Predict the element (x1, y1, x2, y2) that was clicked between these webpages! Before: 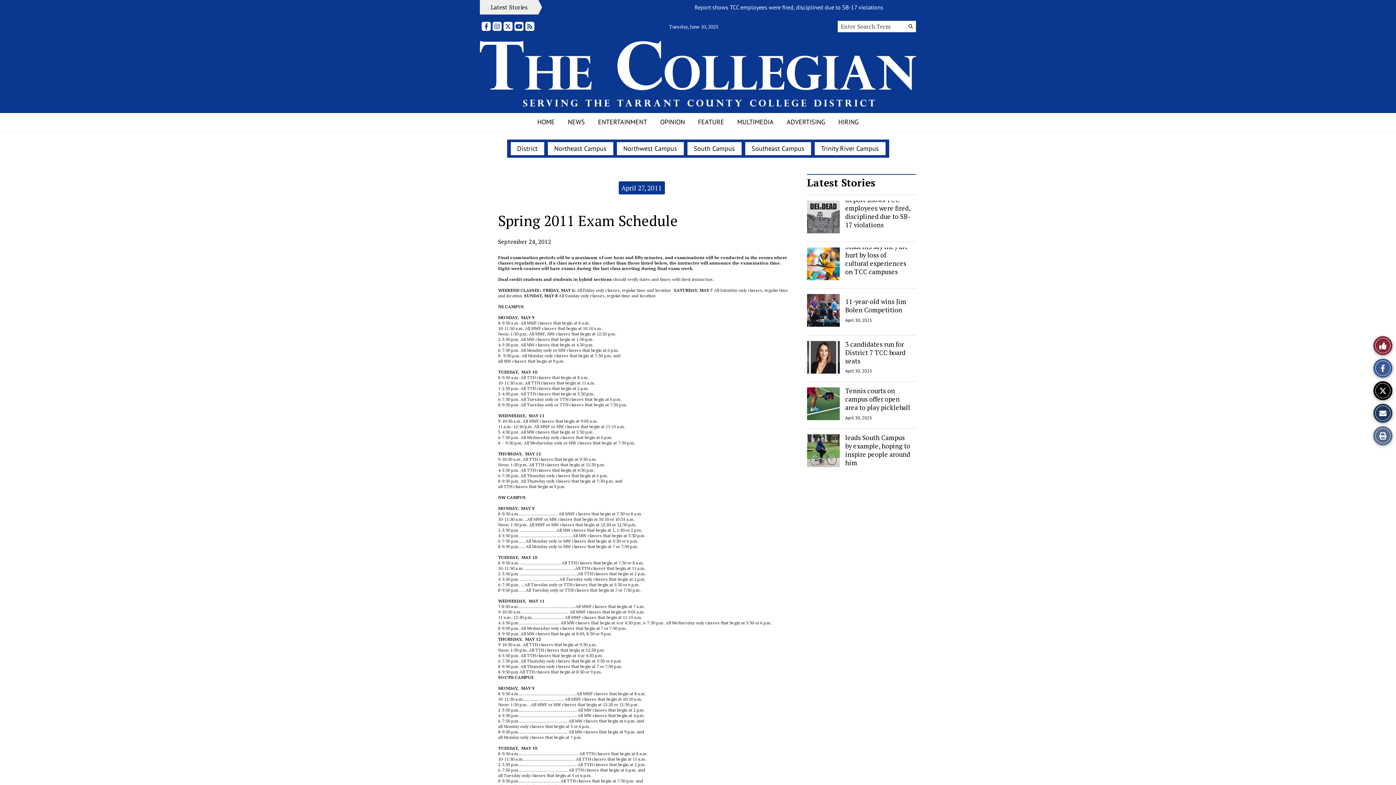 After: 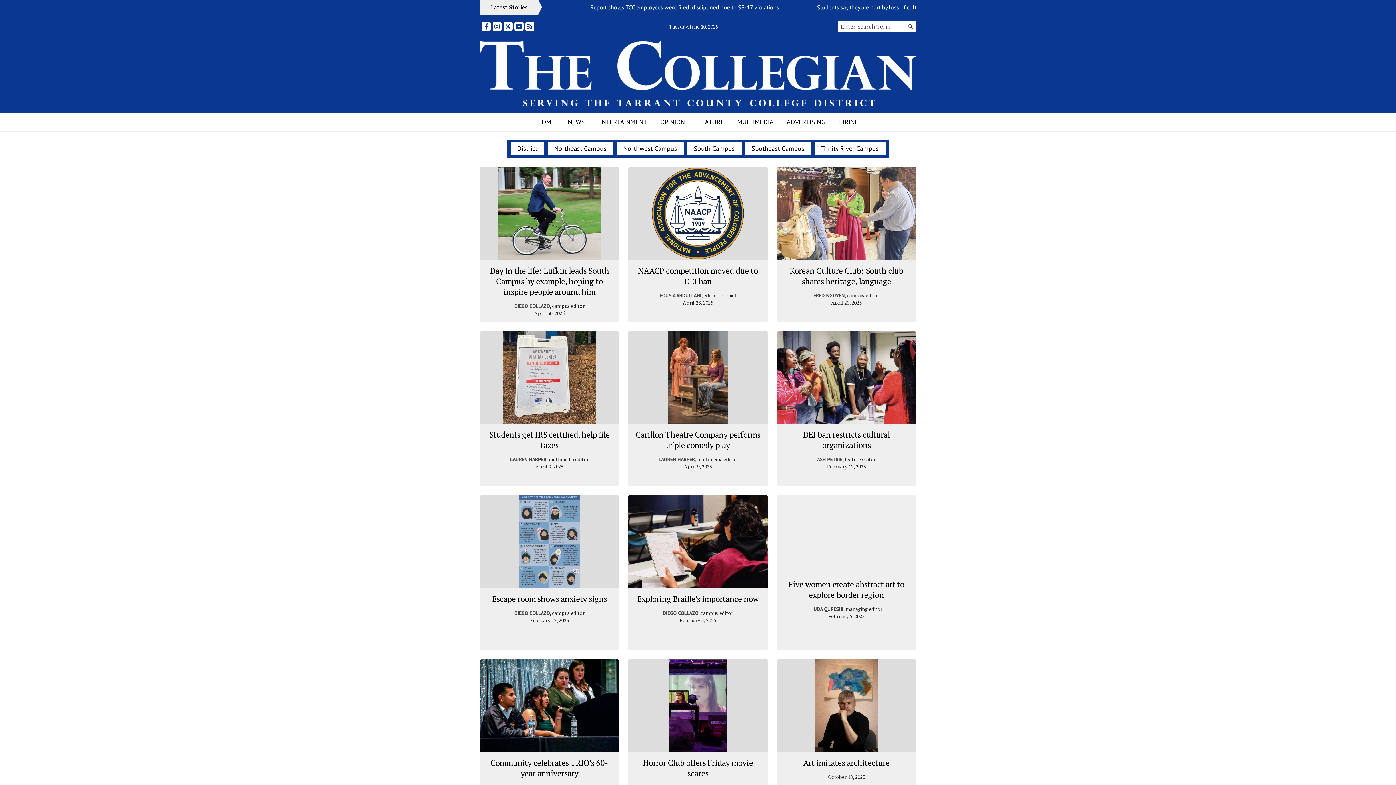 Action: label: South Campus bbox: (687, 142, 741, 155)